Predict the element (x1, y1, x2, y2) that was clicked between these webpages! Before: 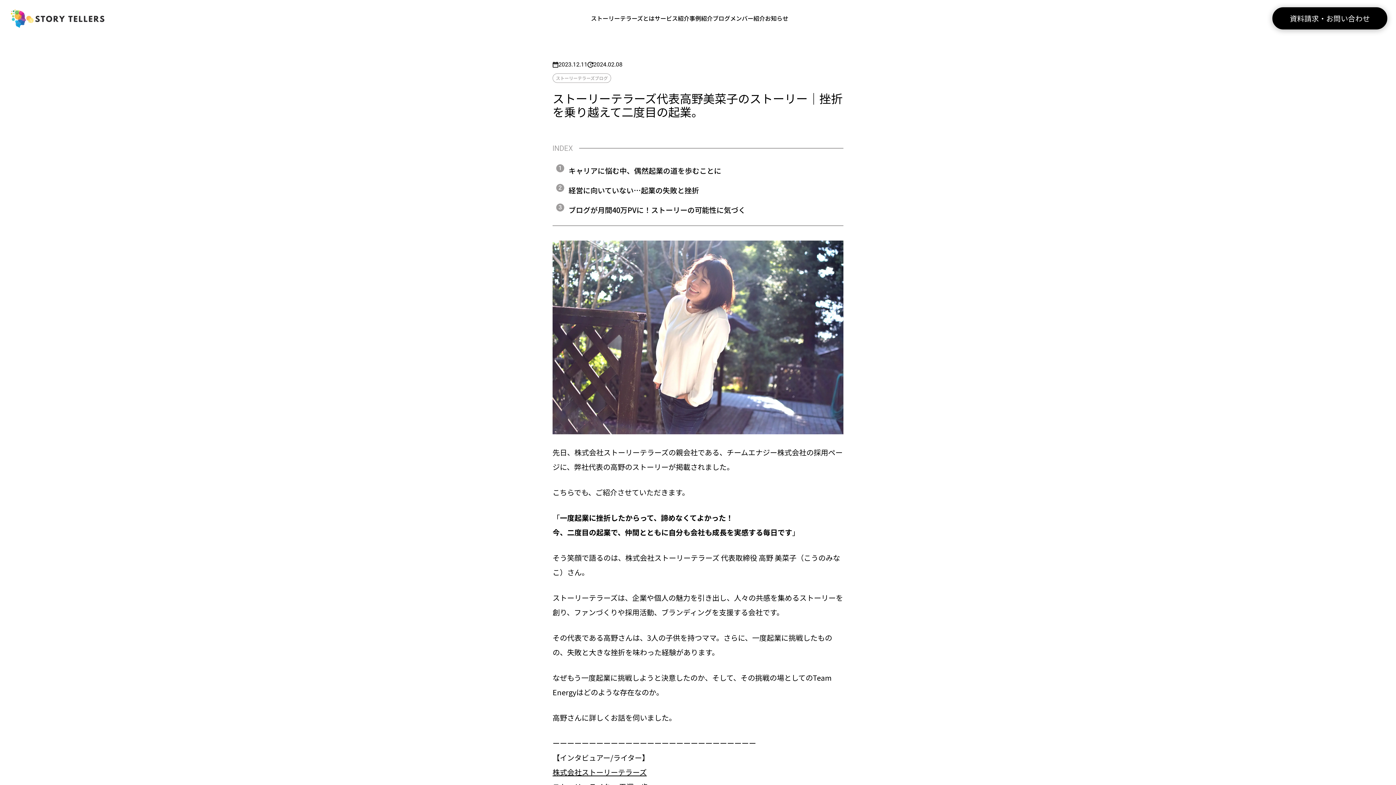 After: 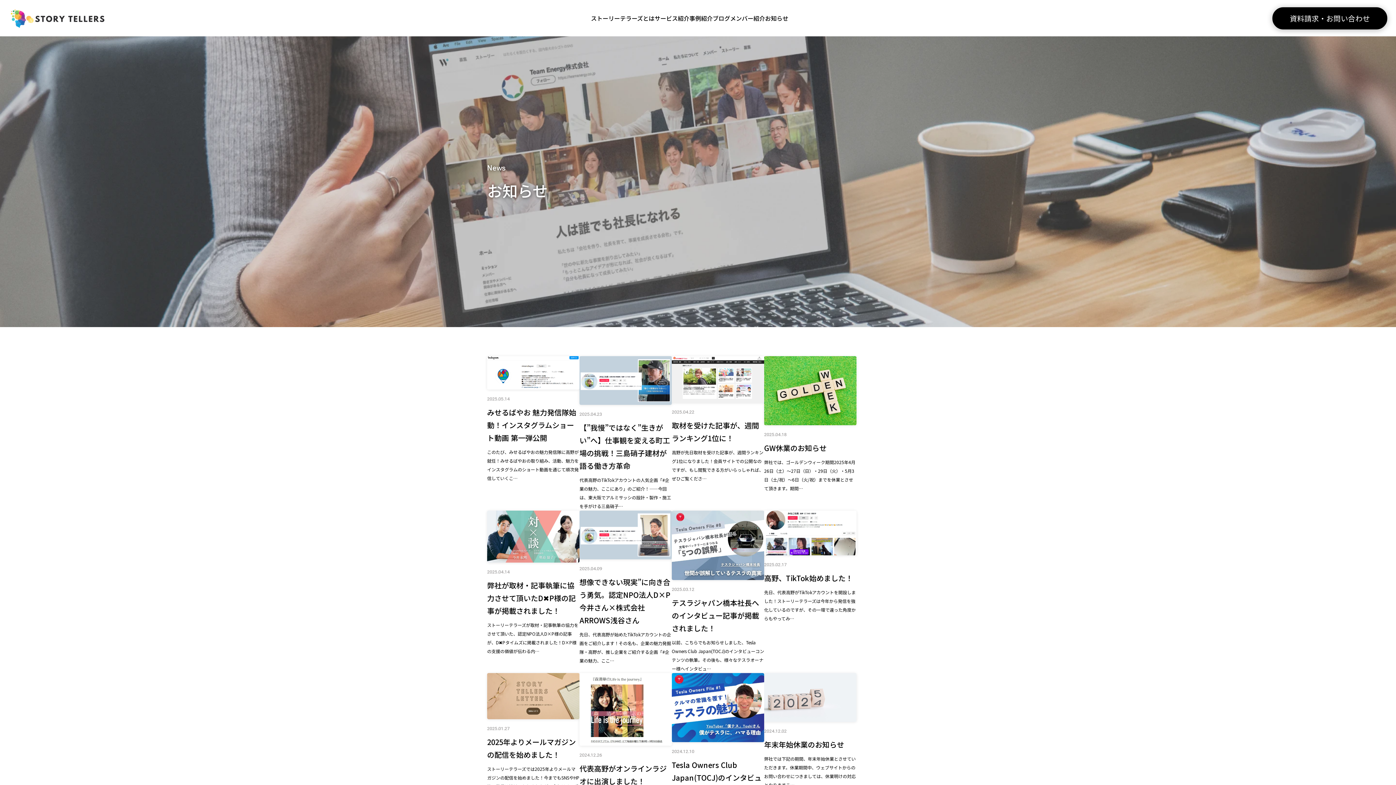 Action: bbox: (765, 13, 788, 27) label: お知らせ